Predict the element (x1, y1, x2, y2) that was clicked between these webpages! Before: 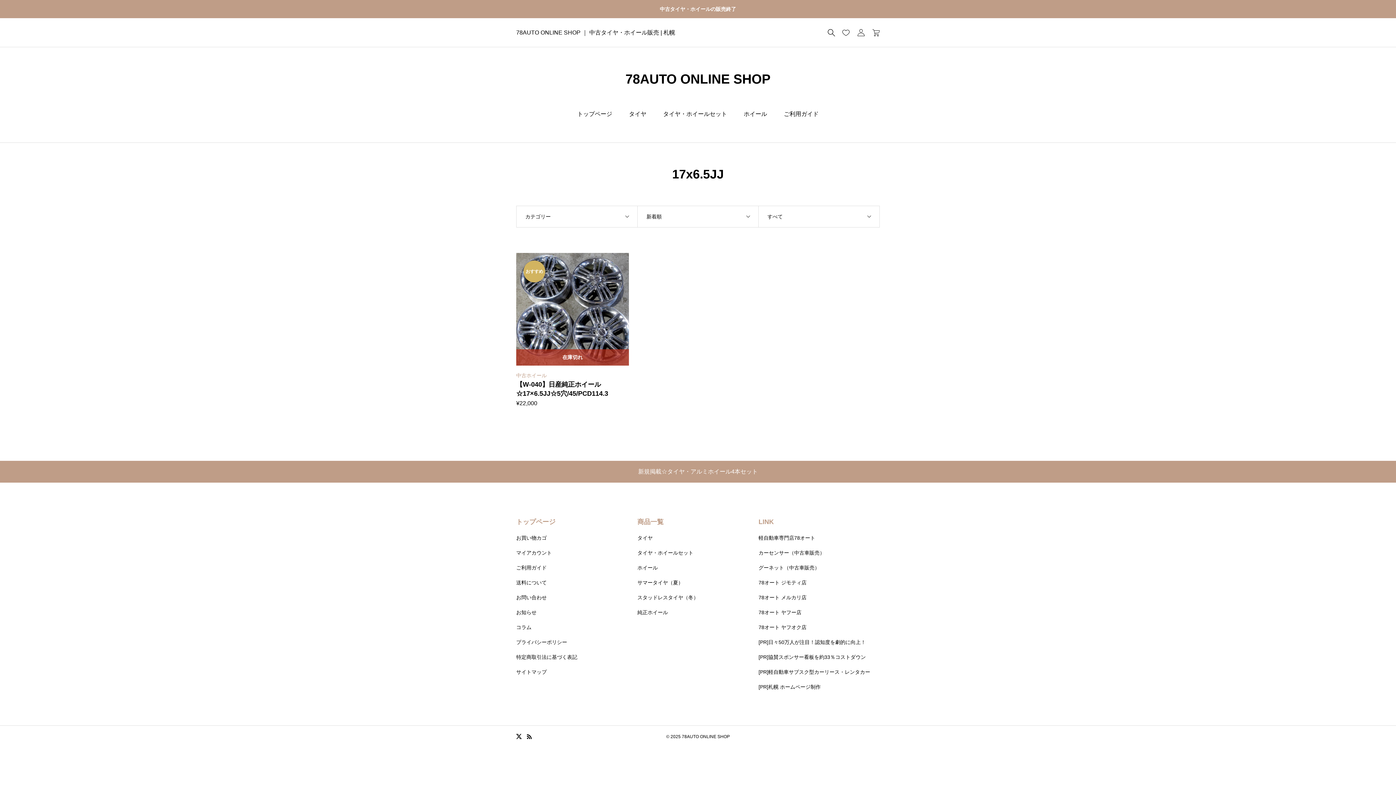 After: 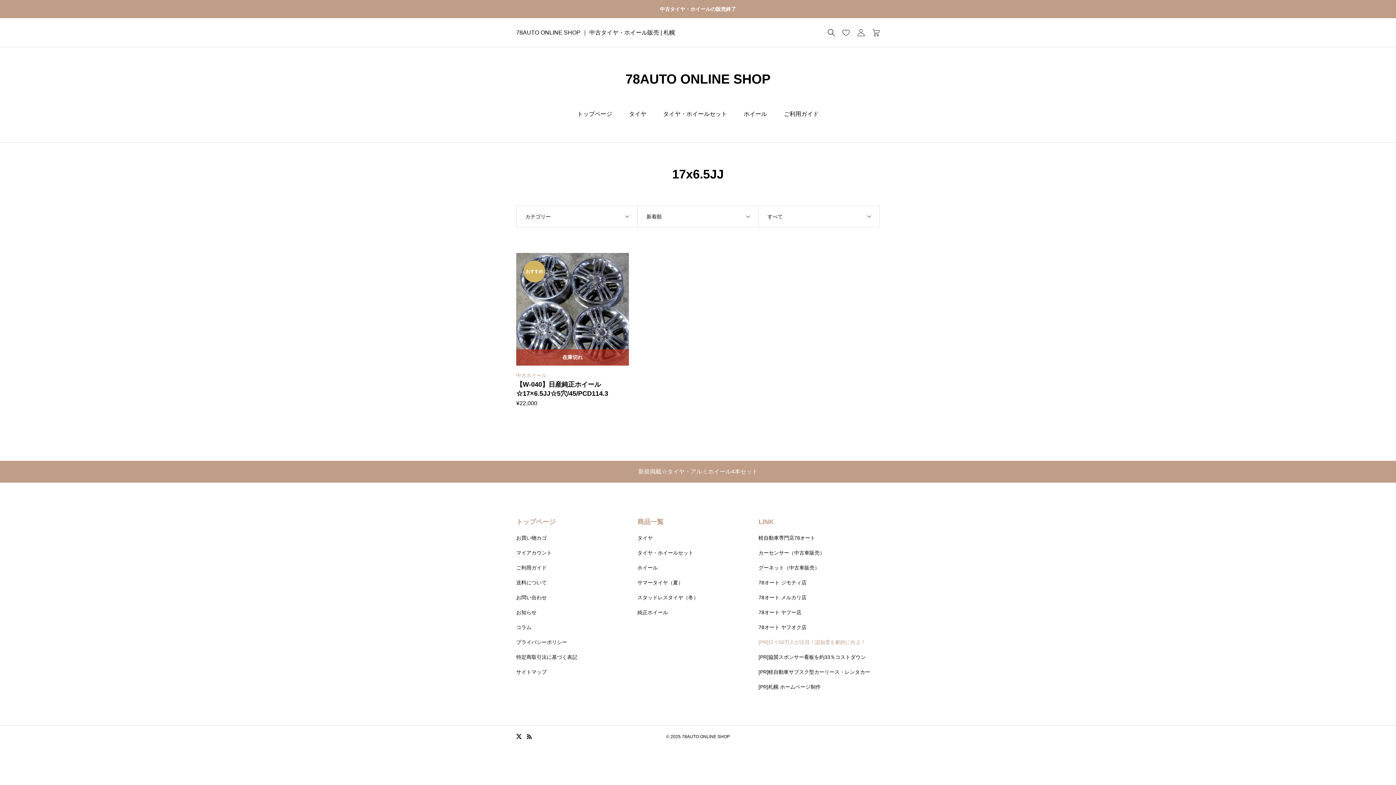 Action: bbox: (758, 638, 866, 646) label: [PR]日々50万人が注目！認知度を劇的に向上！